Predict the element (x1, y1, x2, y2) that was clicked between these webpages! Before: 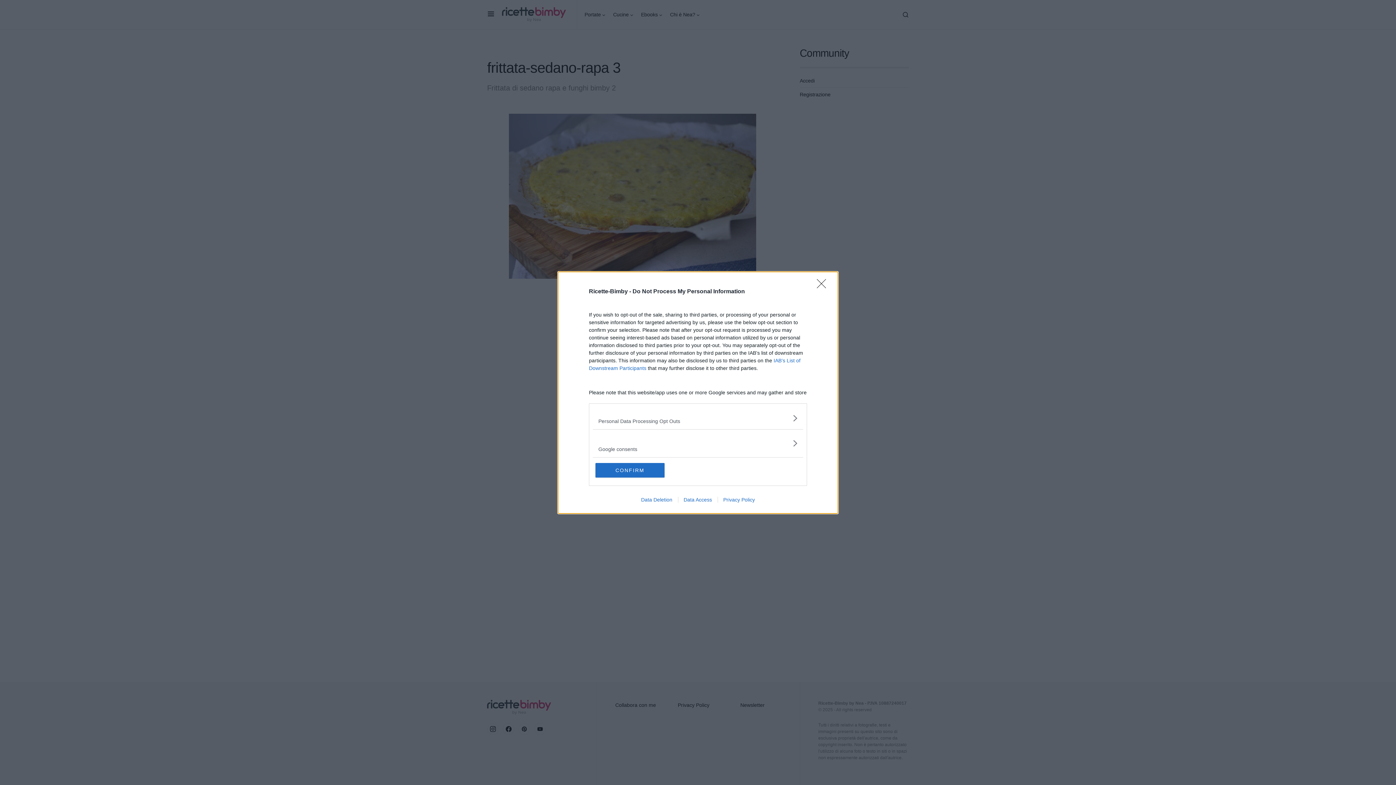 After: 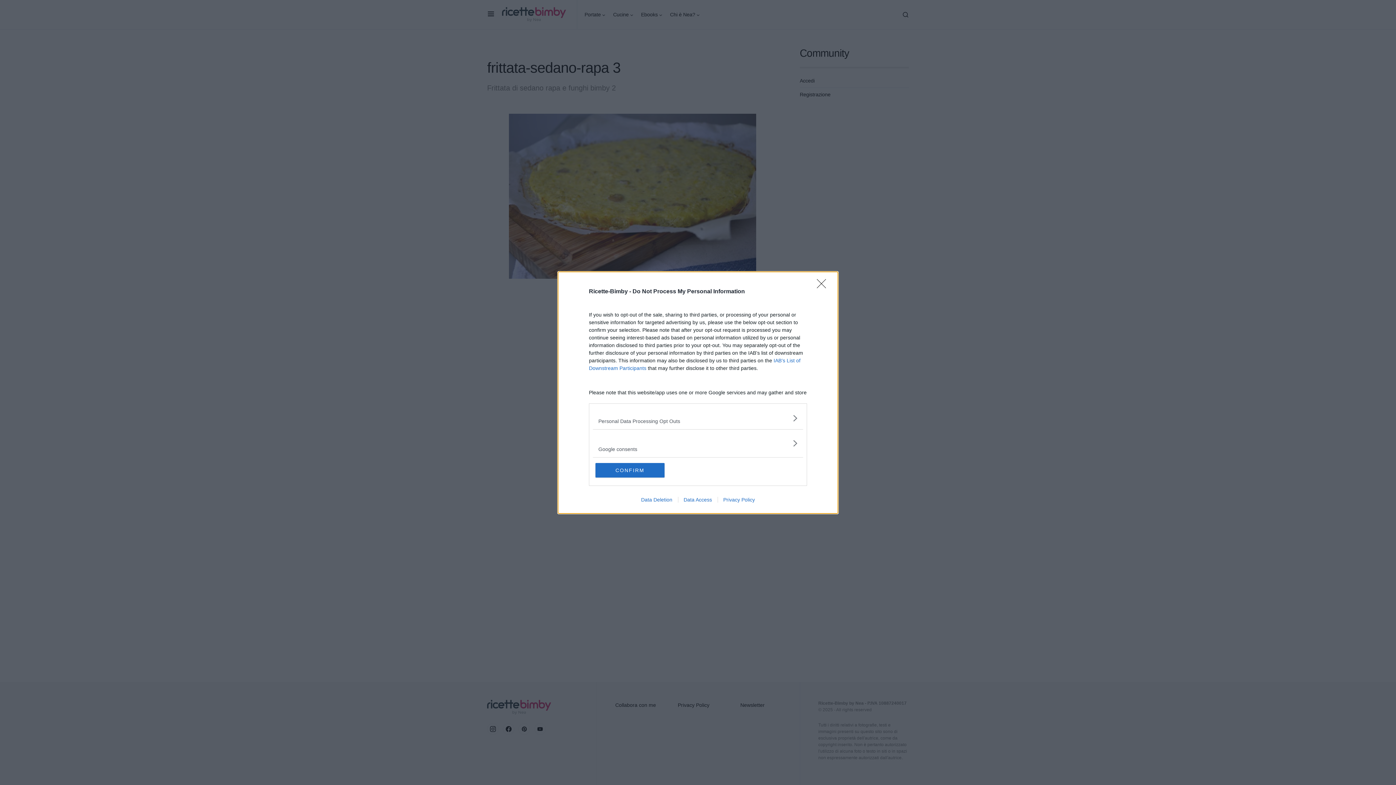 Action: bbox: (635, 496, 678, 502) label: Data Deletion